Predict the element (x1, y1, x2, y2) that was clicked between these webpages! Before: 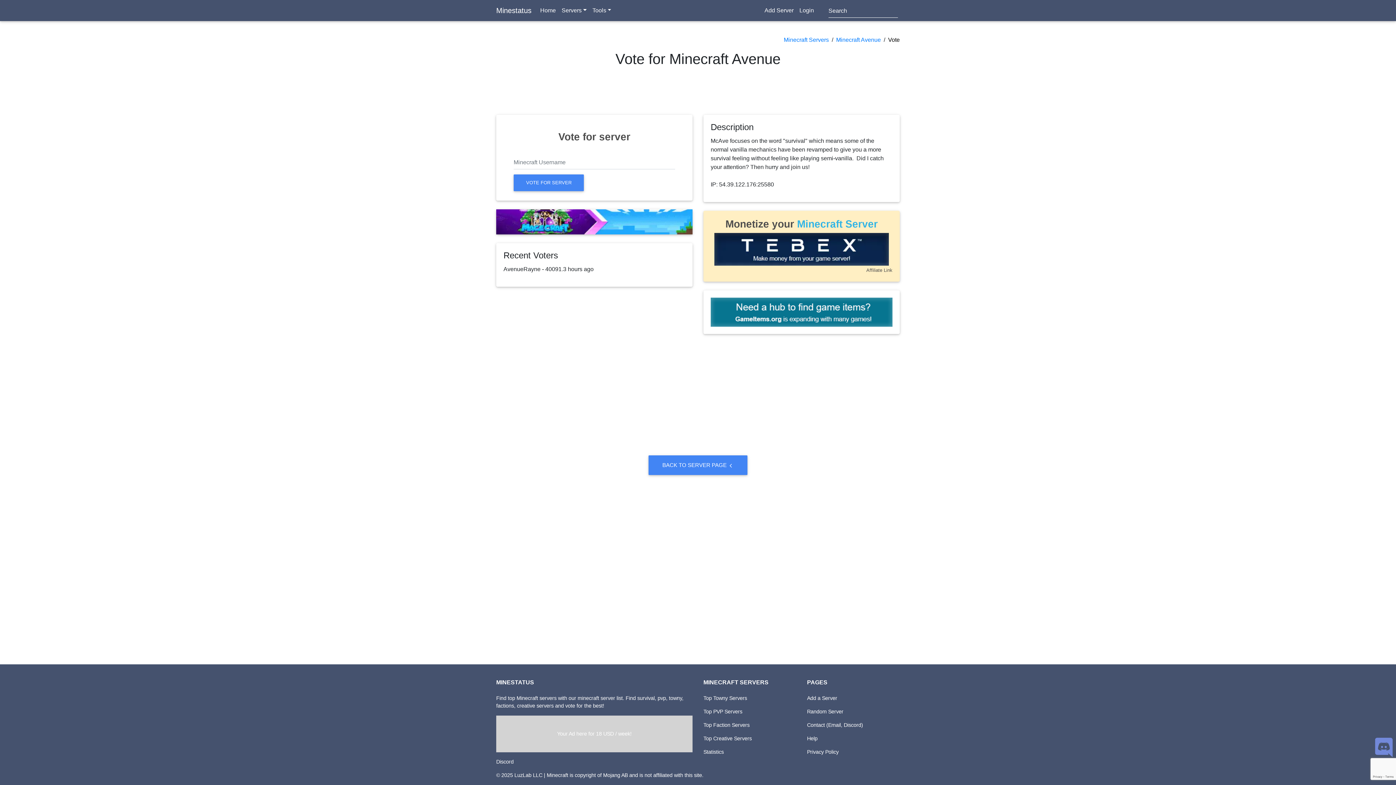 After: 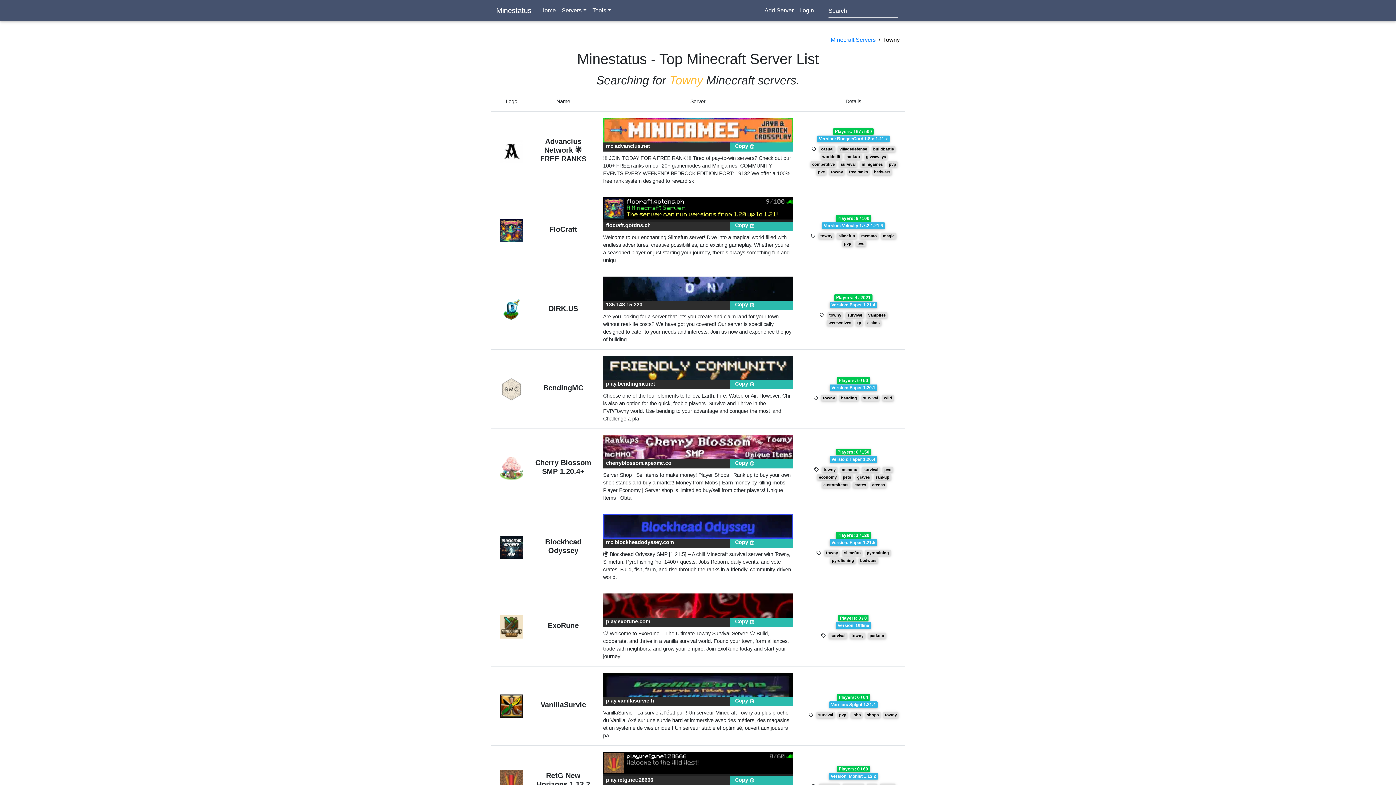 Action: bbox: (703, 695, 747, 701) label: Top Towny Servers